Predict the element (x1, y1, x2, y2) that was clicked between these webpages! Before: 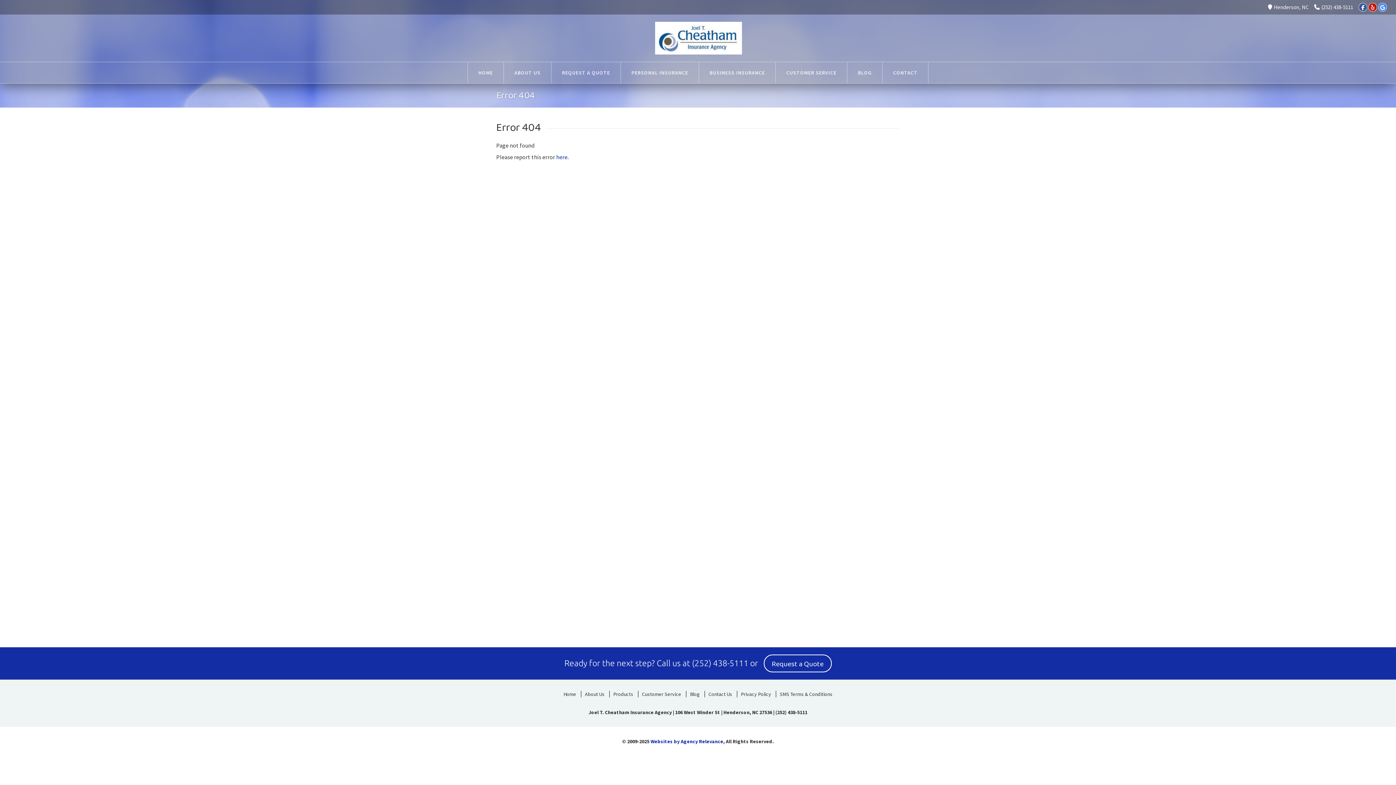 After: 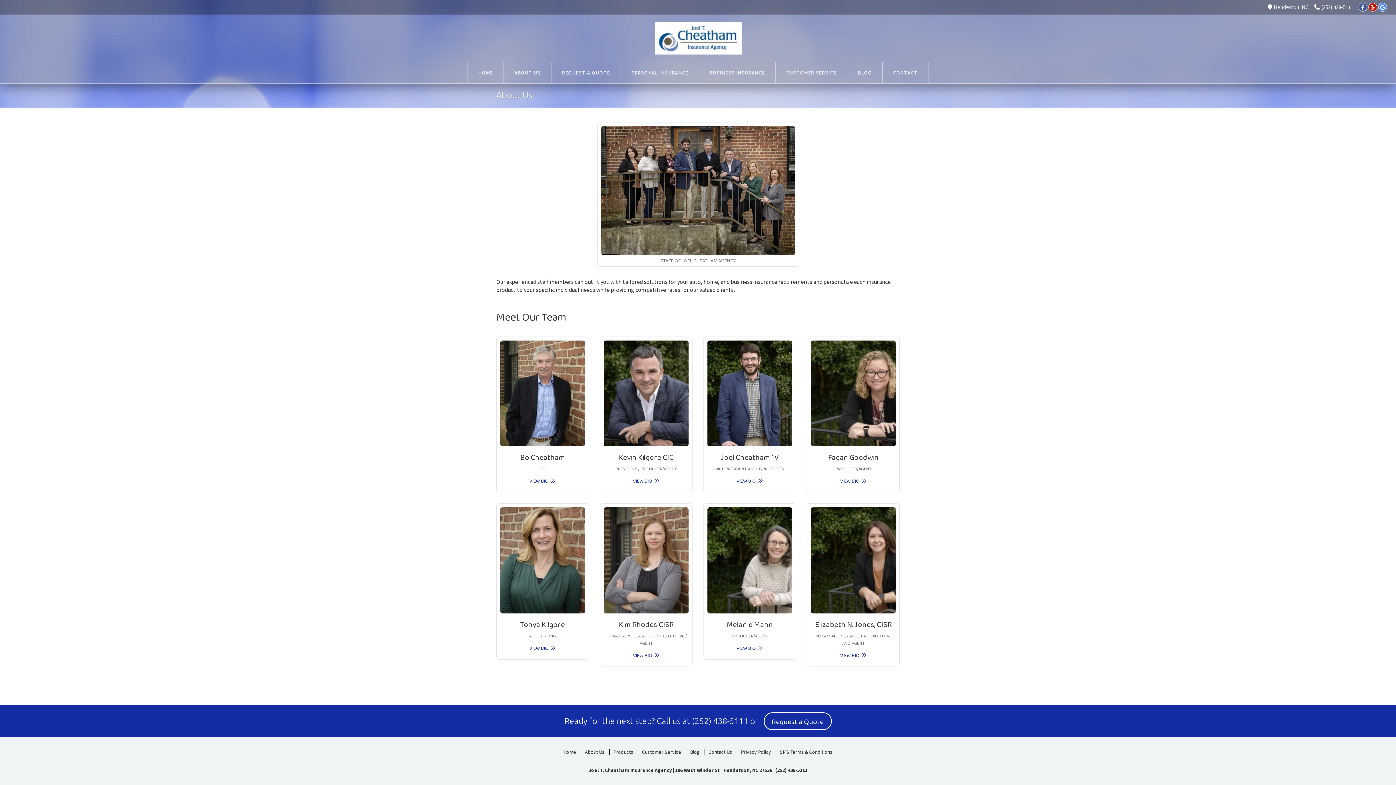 Action: bbox: (504, 62, 551, 83) label: ABOUT US